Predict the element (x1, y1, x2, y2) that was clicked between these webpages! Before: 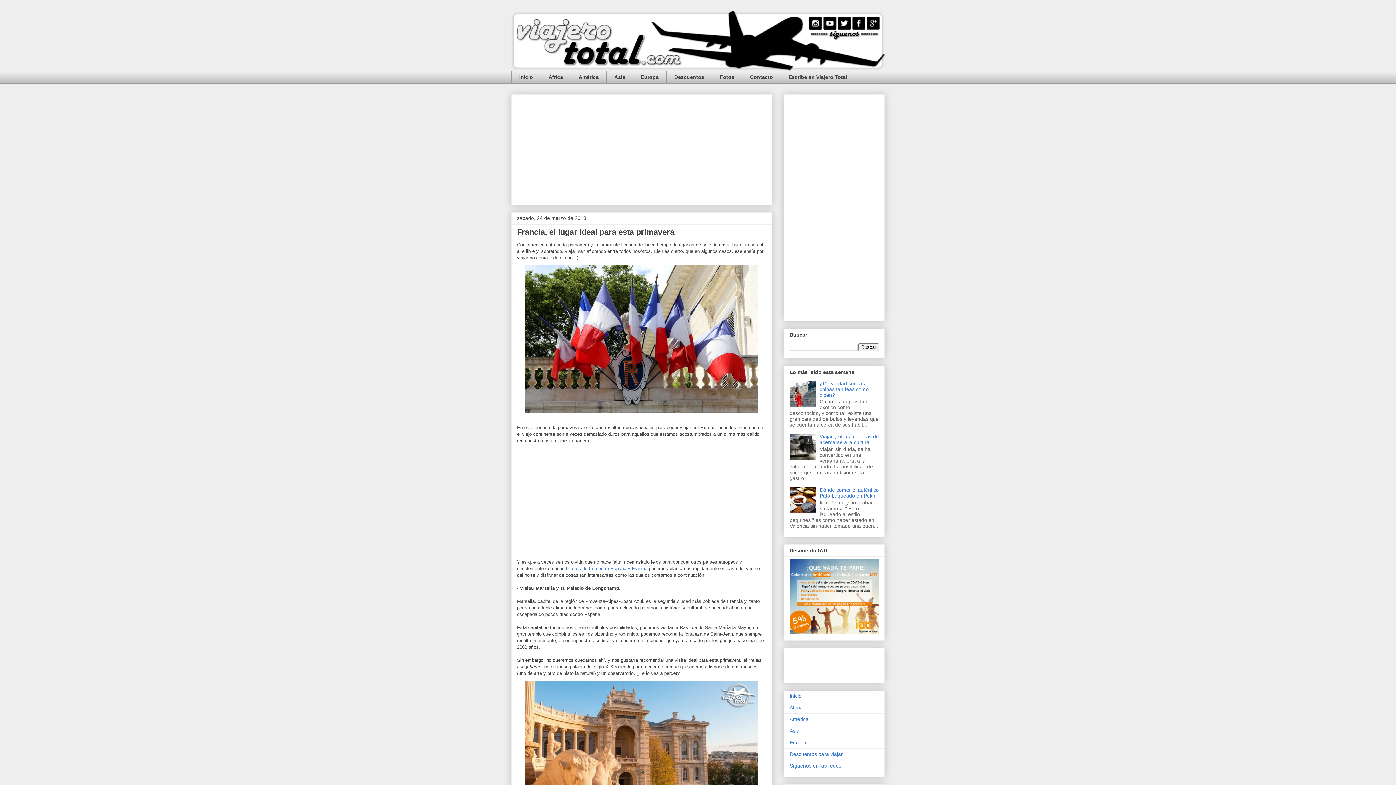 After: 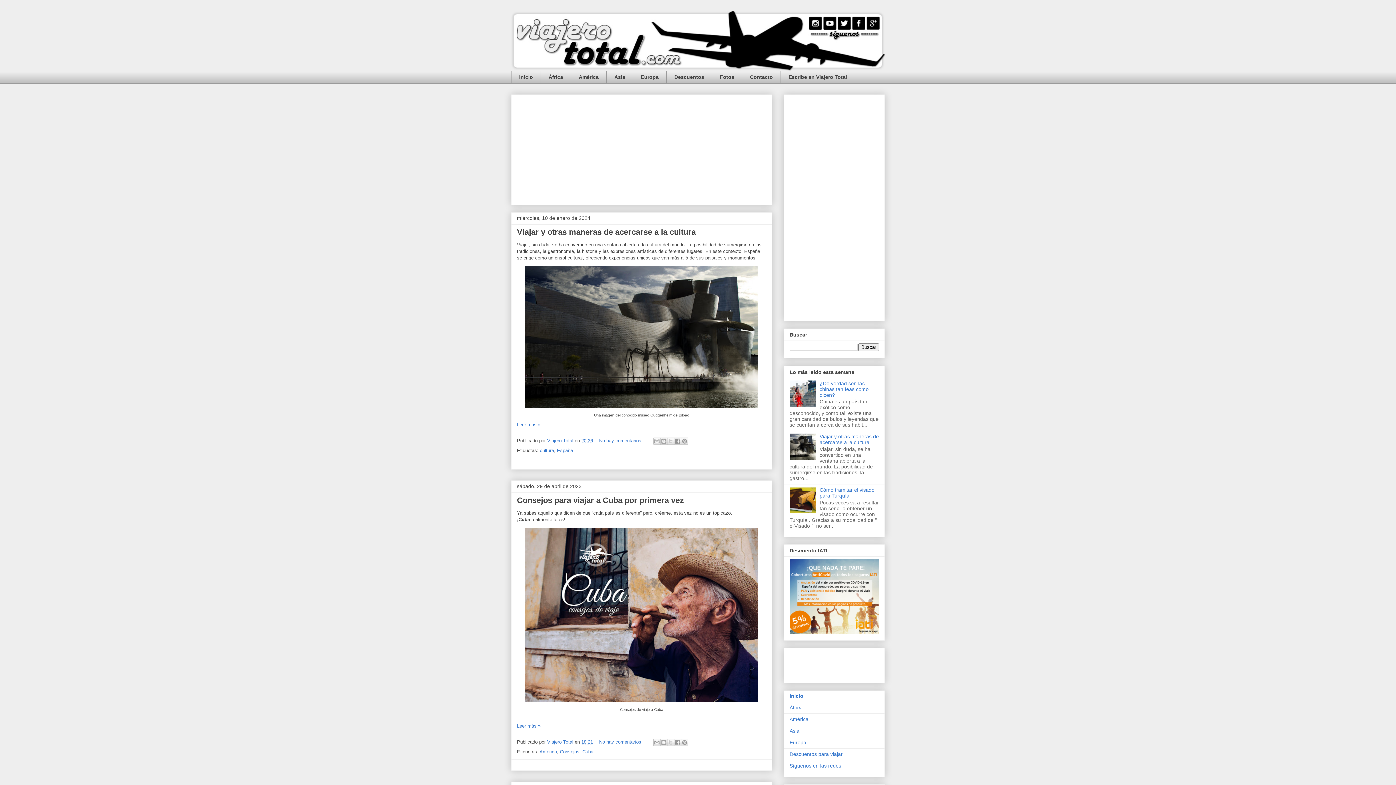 Action: label: Inicio bbox: (789, 693, 801, 699)